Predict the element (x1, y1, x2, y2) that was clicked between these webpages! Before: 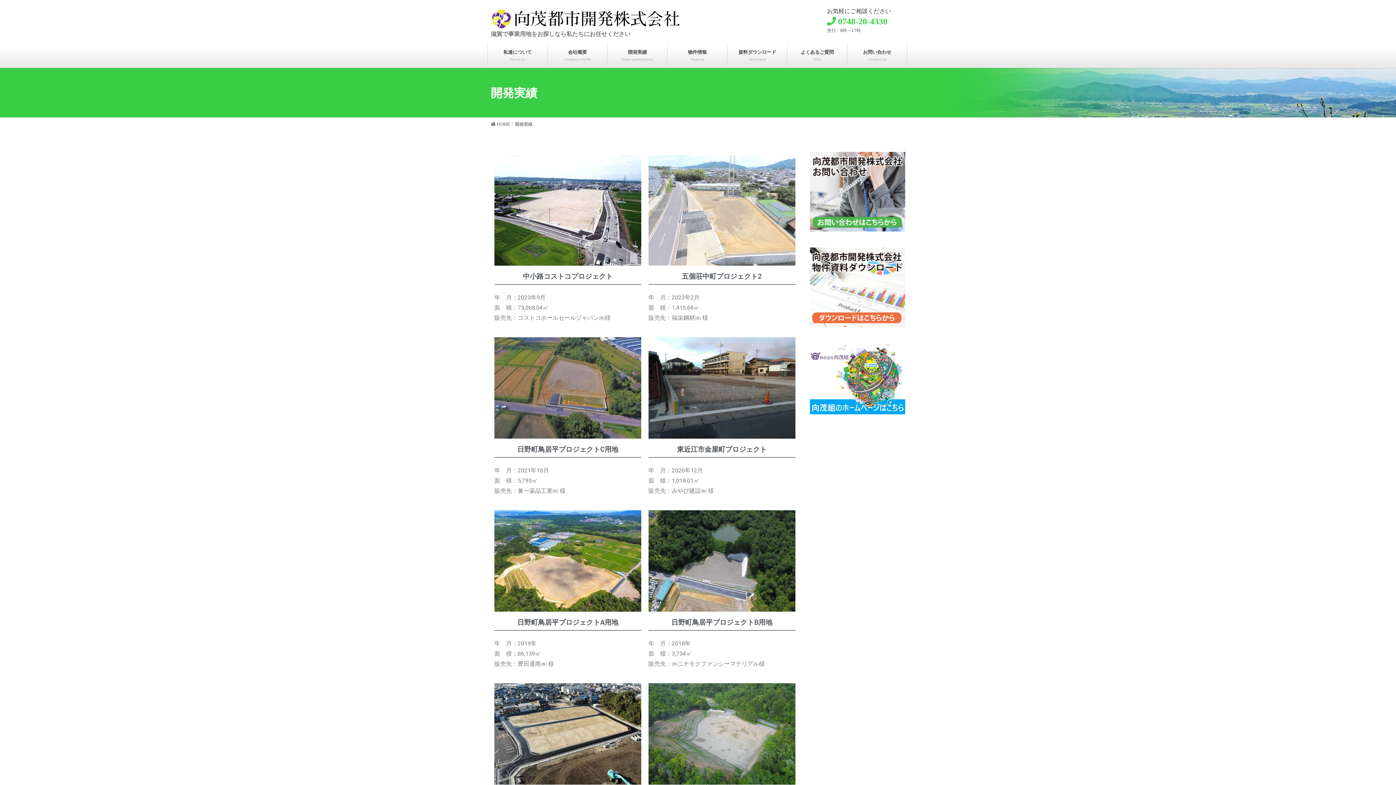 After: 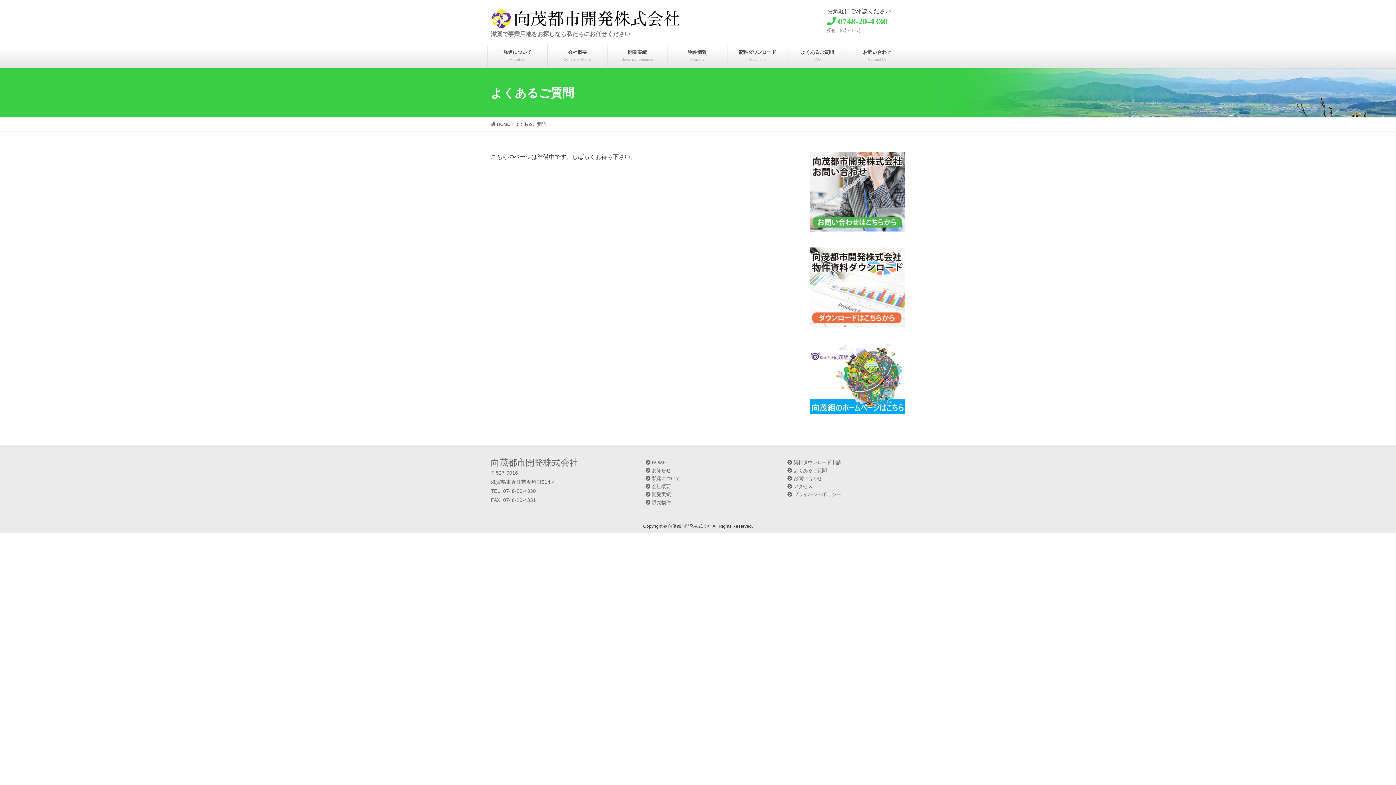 Action: bbox: (787, 44, 847, 65) label: よくあるご質問
FAQ